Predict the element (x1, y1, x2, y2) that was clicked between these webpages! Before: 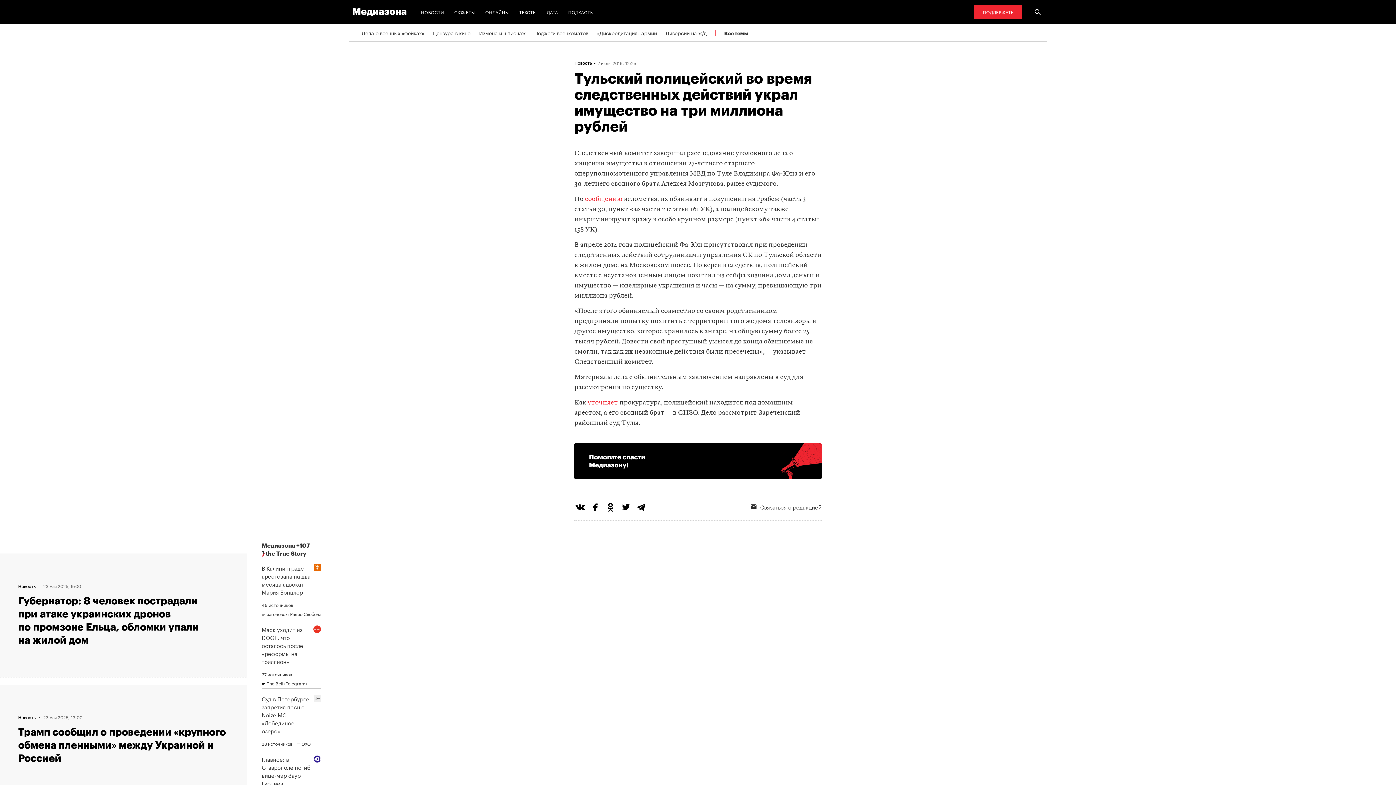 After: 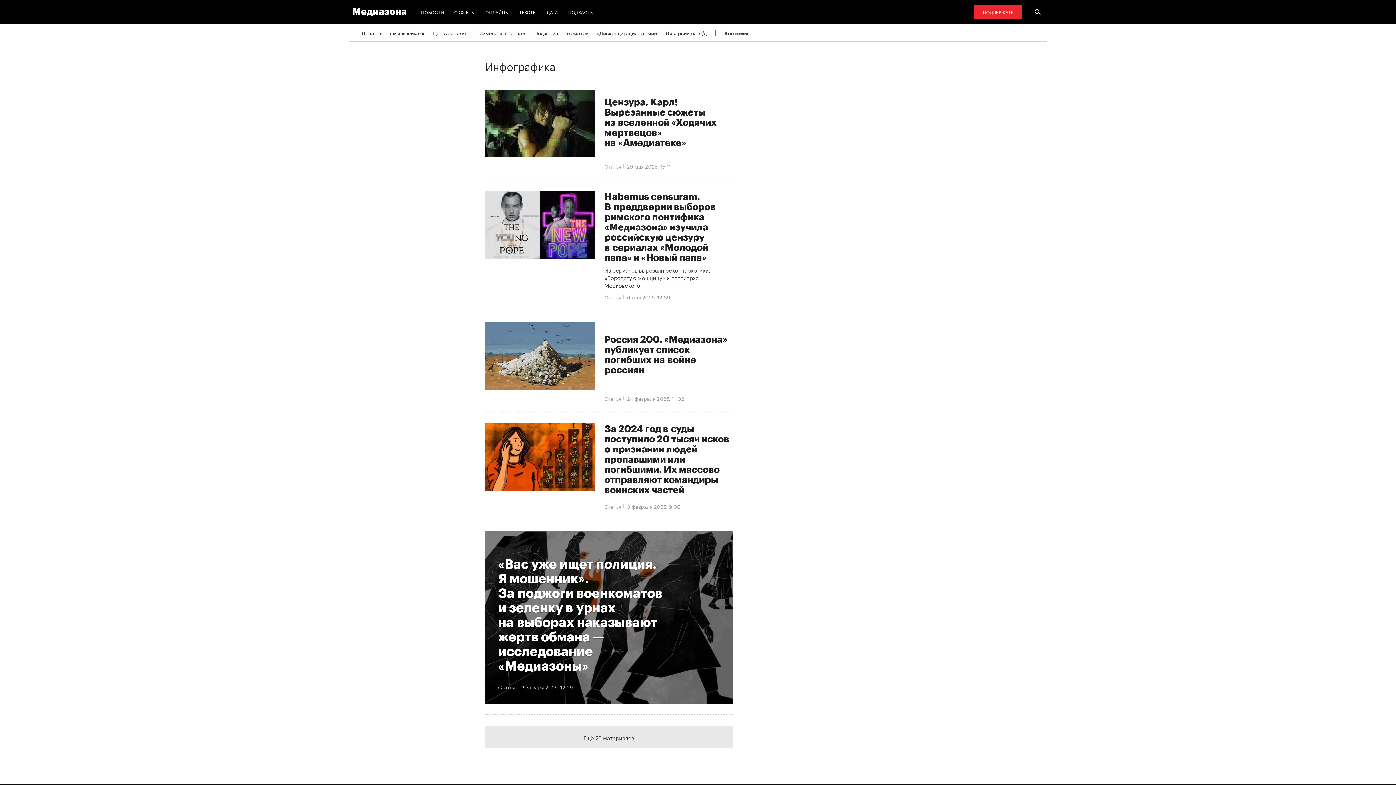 Action: label: ДАТА bbox: (544, 4, 561, 19)